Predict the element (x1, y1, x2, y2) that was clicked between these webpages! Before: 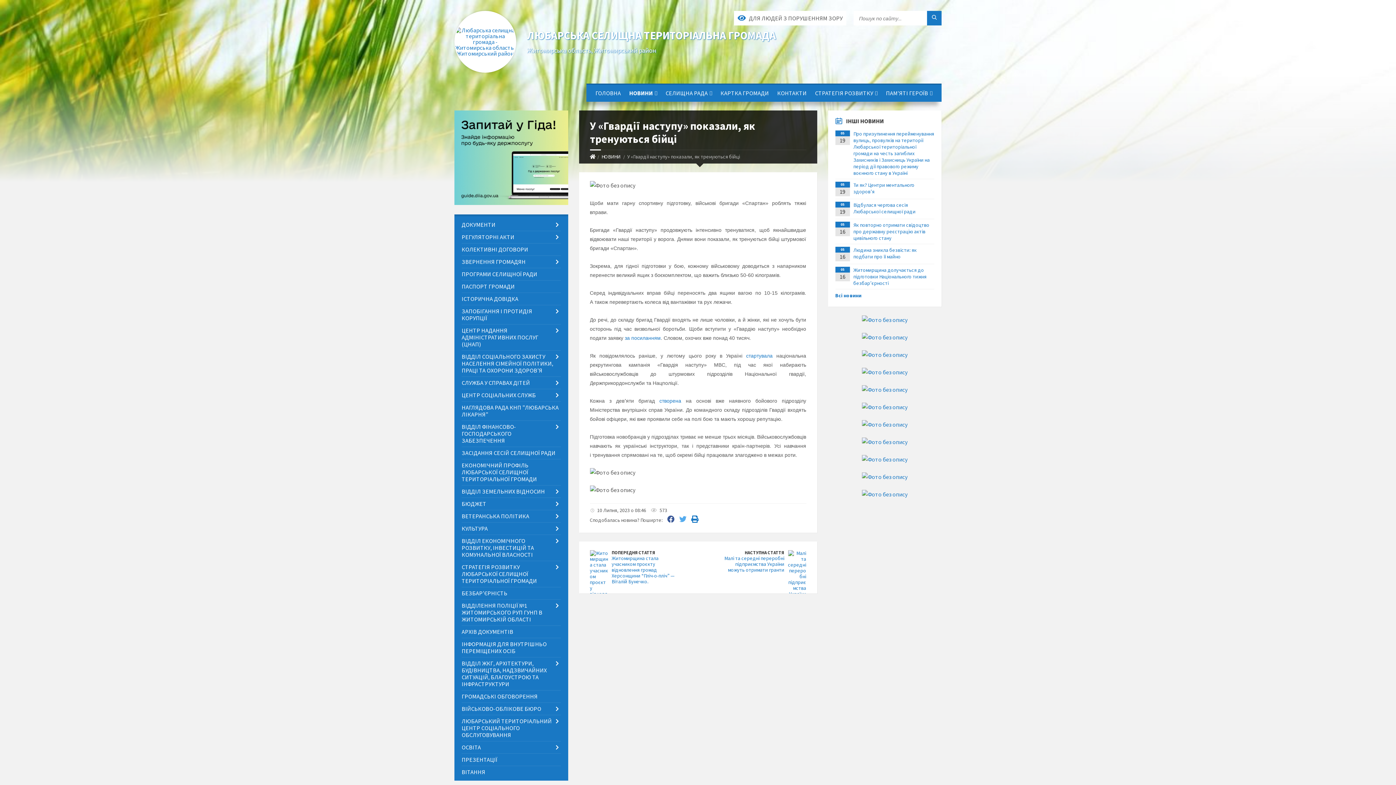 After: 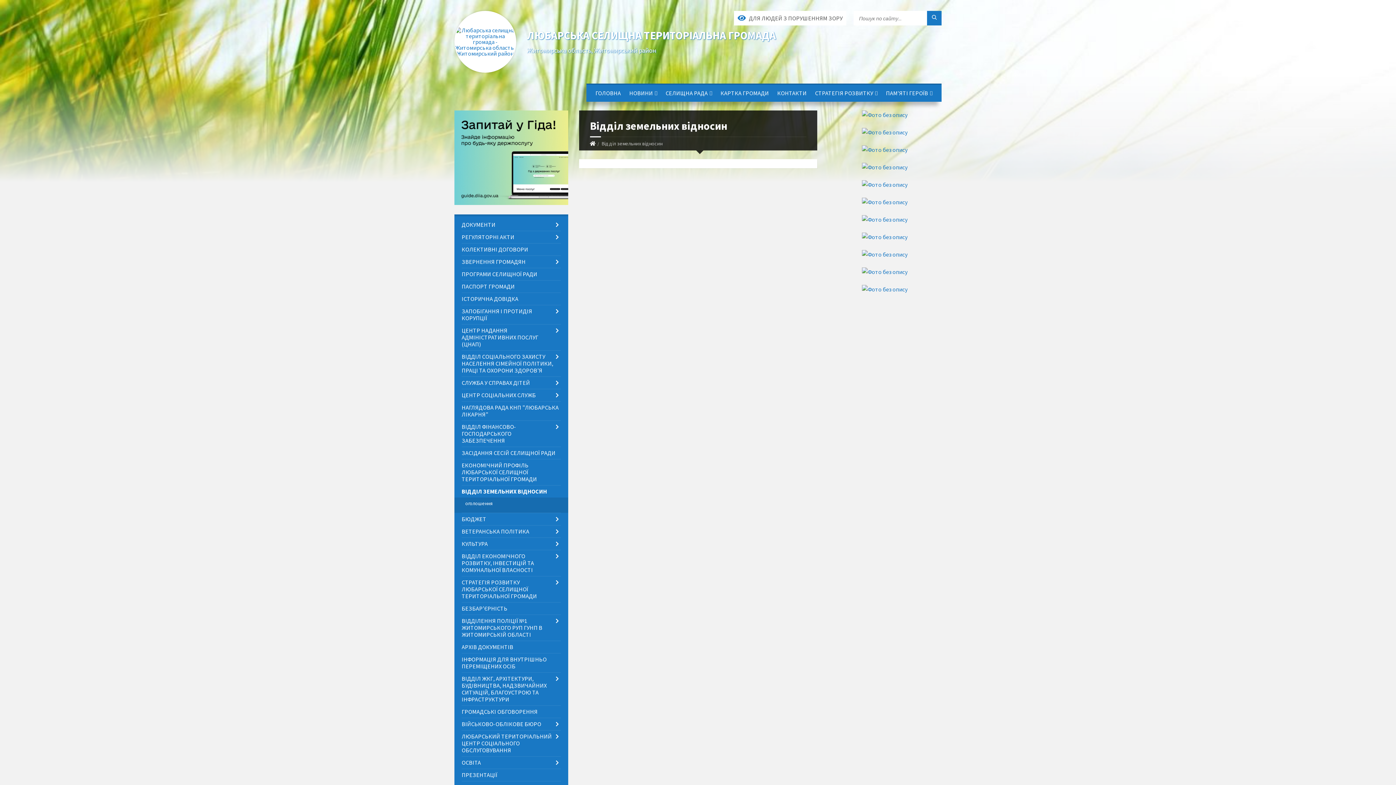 Action: label: ВІДДІЛ ЗЕМЕЛЬНИХ ВІДНОСИН bbox: (461, 485, 560, 497)